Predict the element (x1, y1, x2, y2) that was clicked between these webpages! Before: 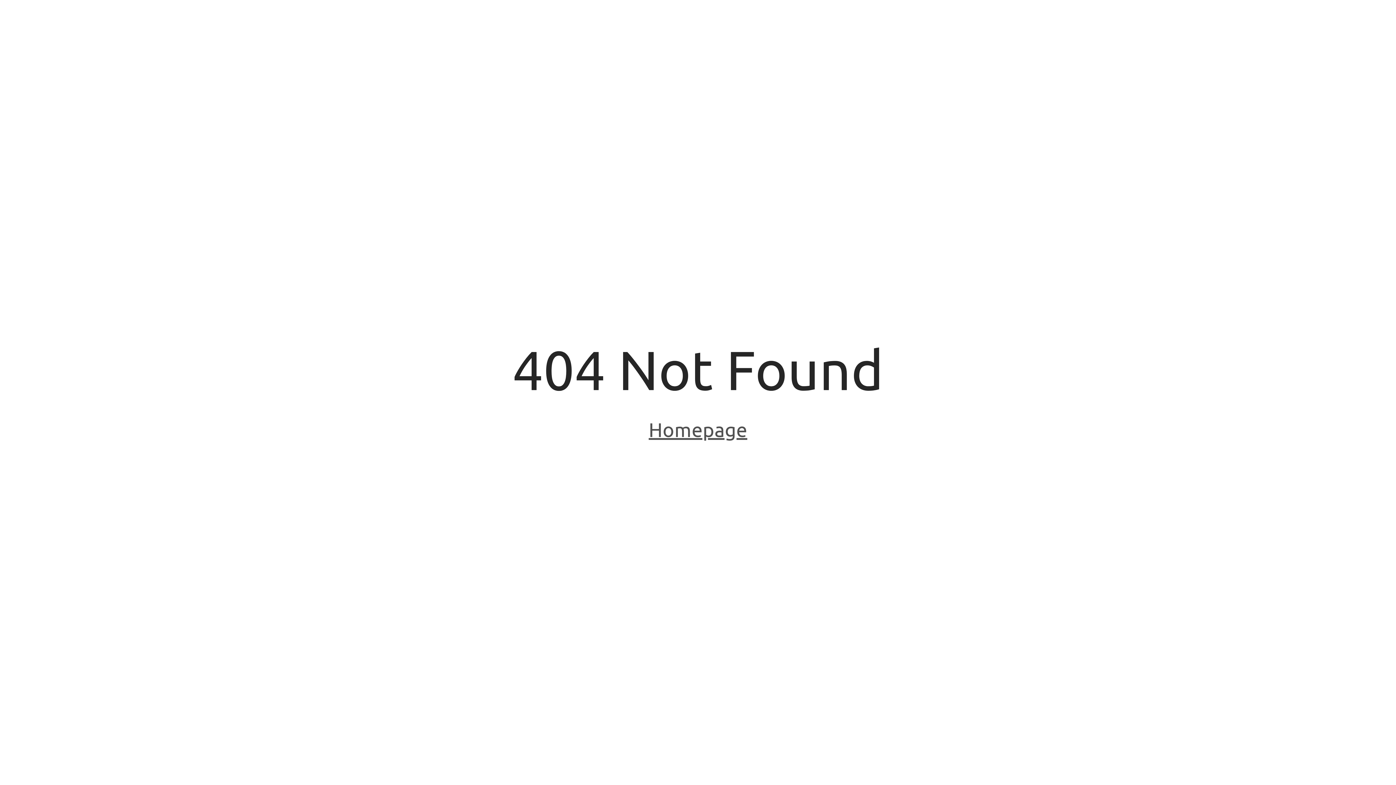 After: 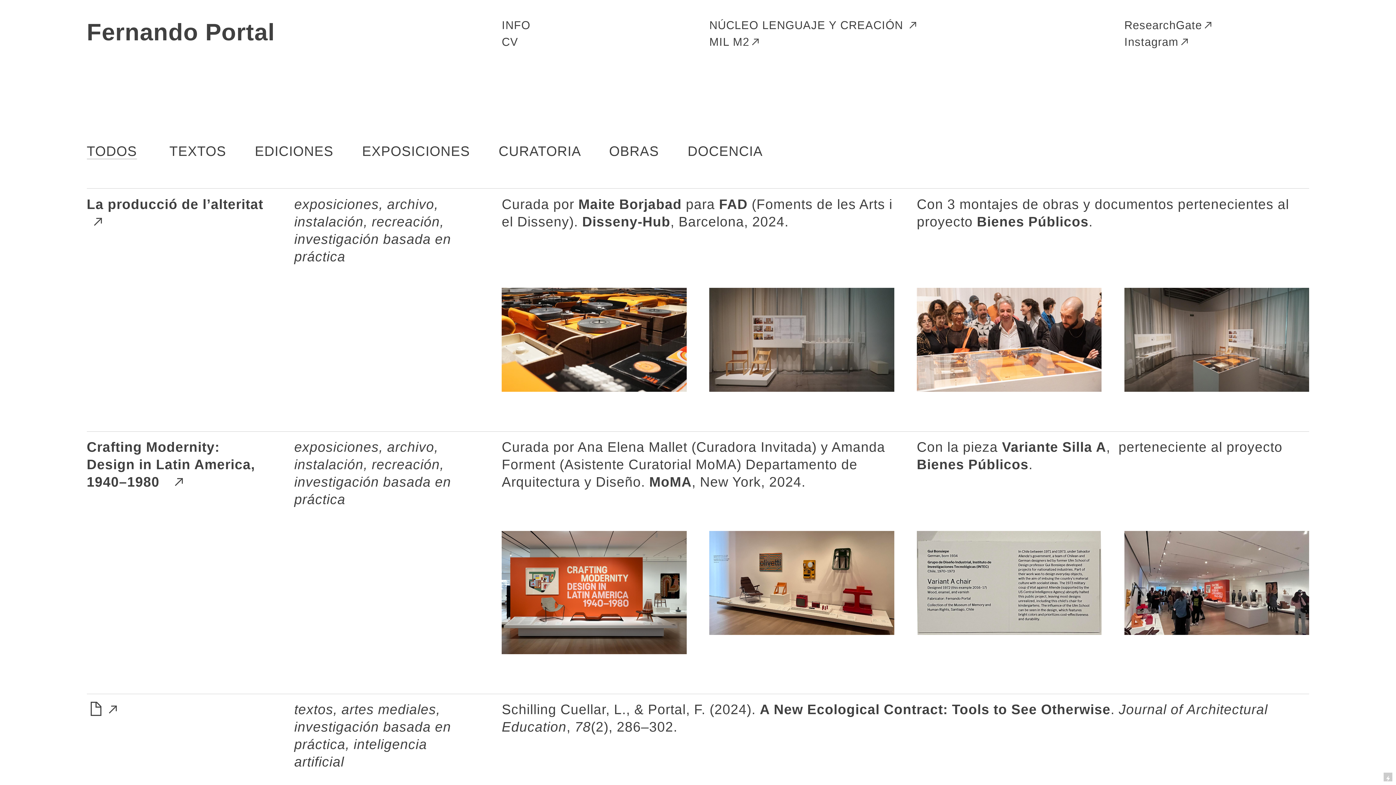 Action: bbox: (648, 418, 747, 443) label: Homepage